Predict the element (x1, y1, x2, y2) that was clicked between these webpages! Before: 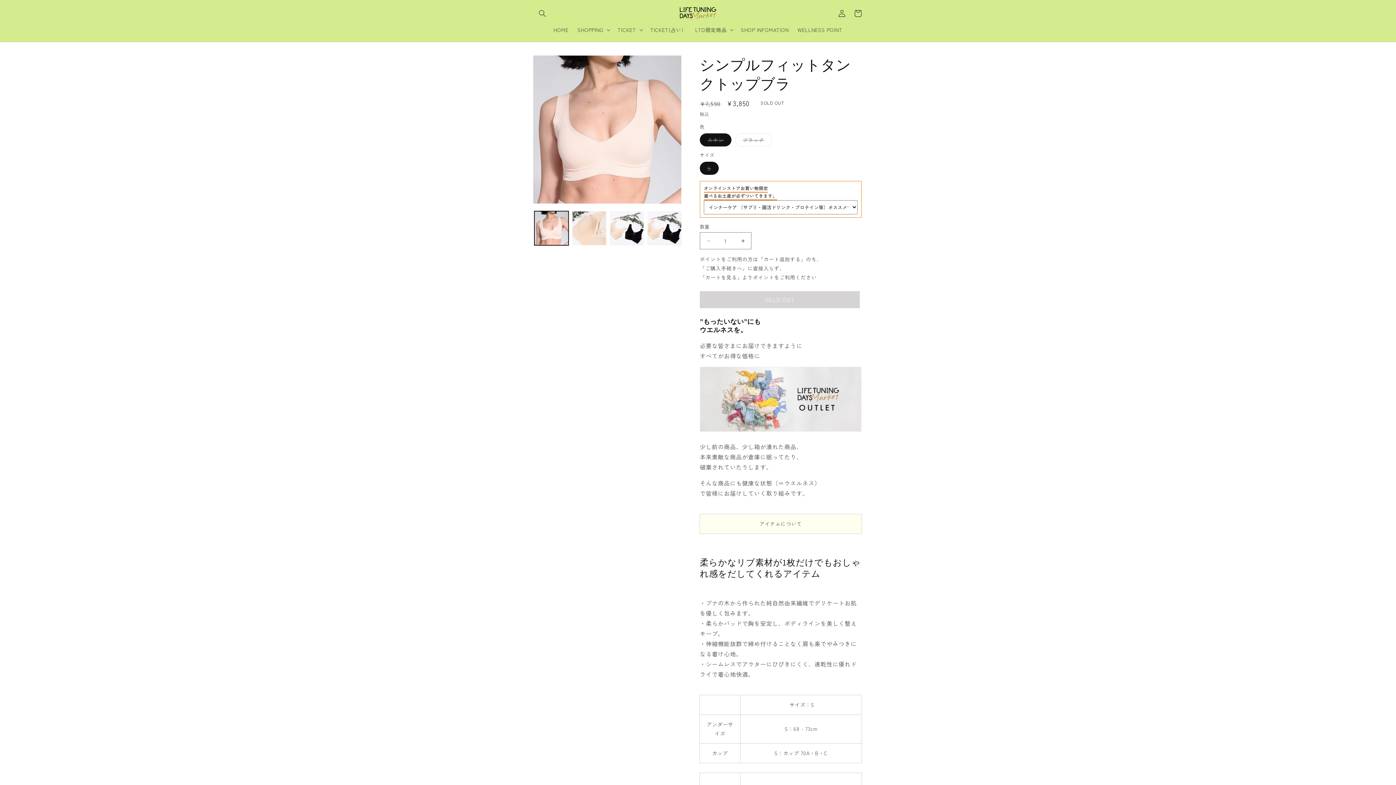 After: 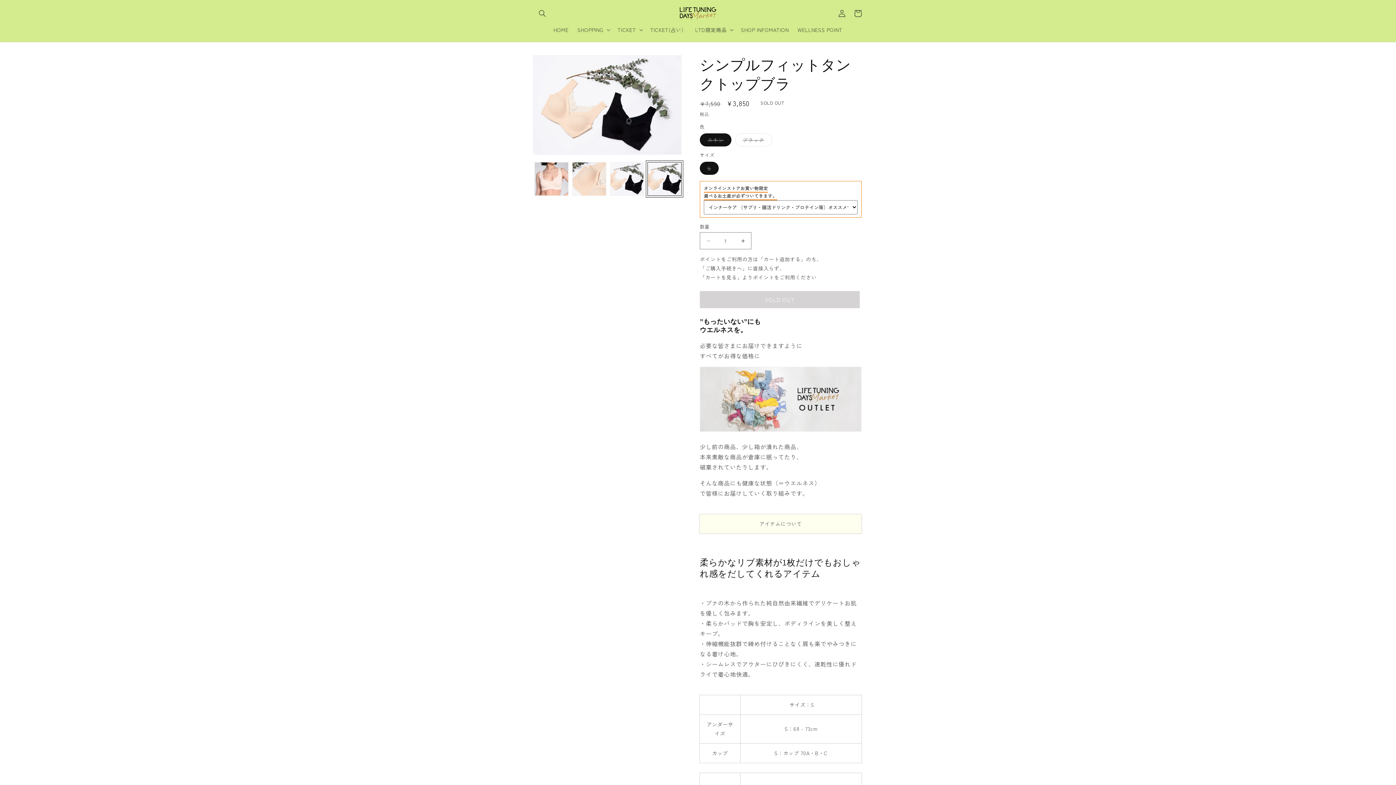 Action: bbox: (647, 211, 681, 245) label: ギャラリービューに画像 (5) を読み込む